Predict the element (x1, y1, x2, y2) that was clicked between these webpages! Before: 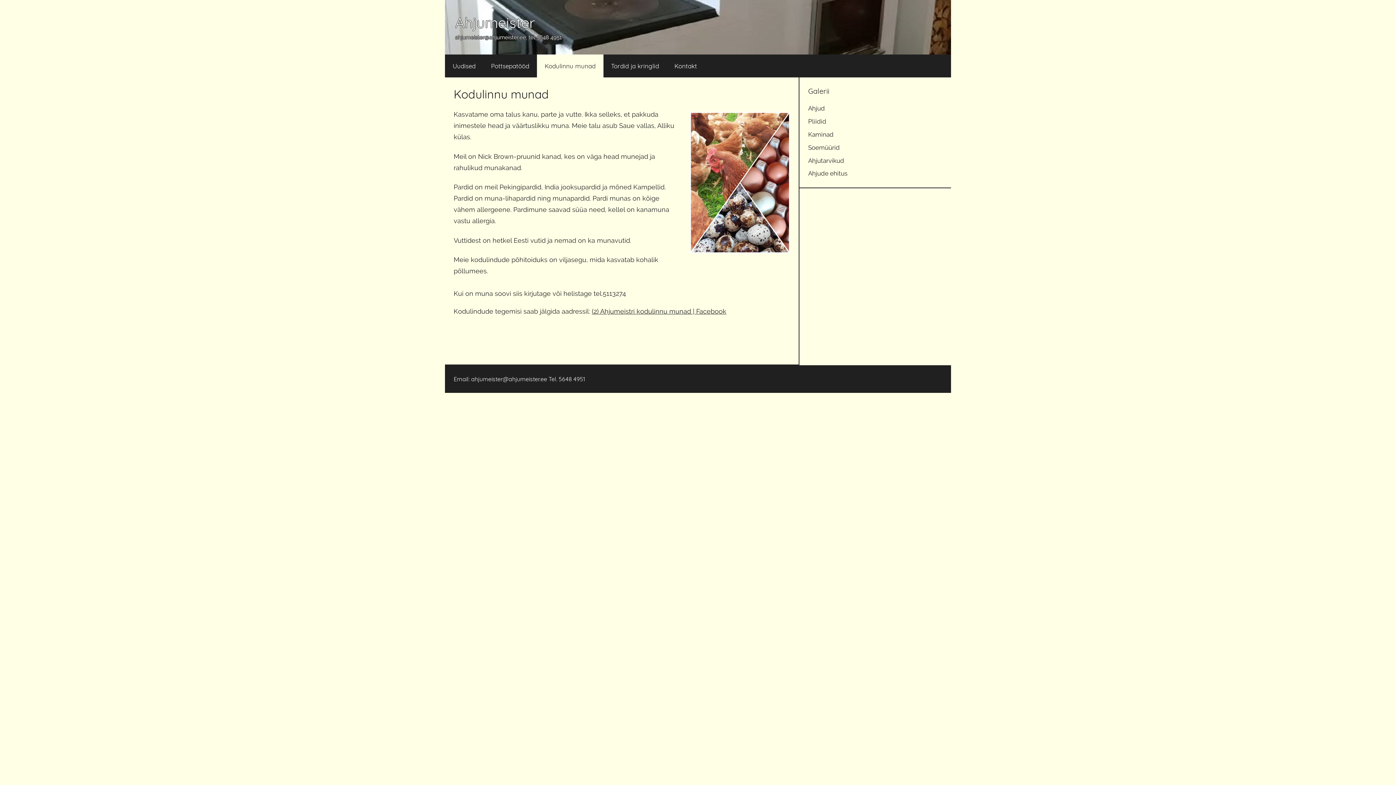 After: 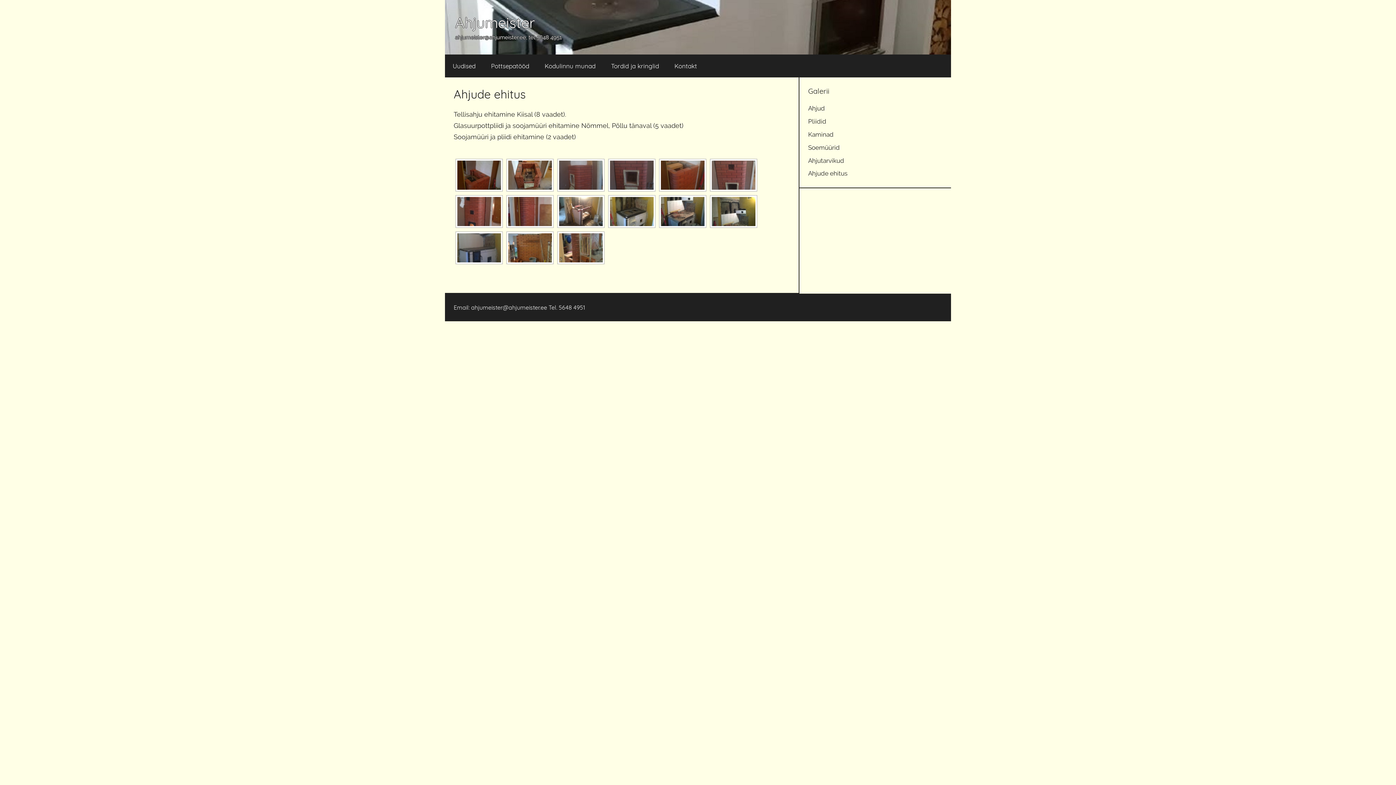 Action: label: Ahjude ehitus bbox: (808, 169, 847, 177)